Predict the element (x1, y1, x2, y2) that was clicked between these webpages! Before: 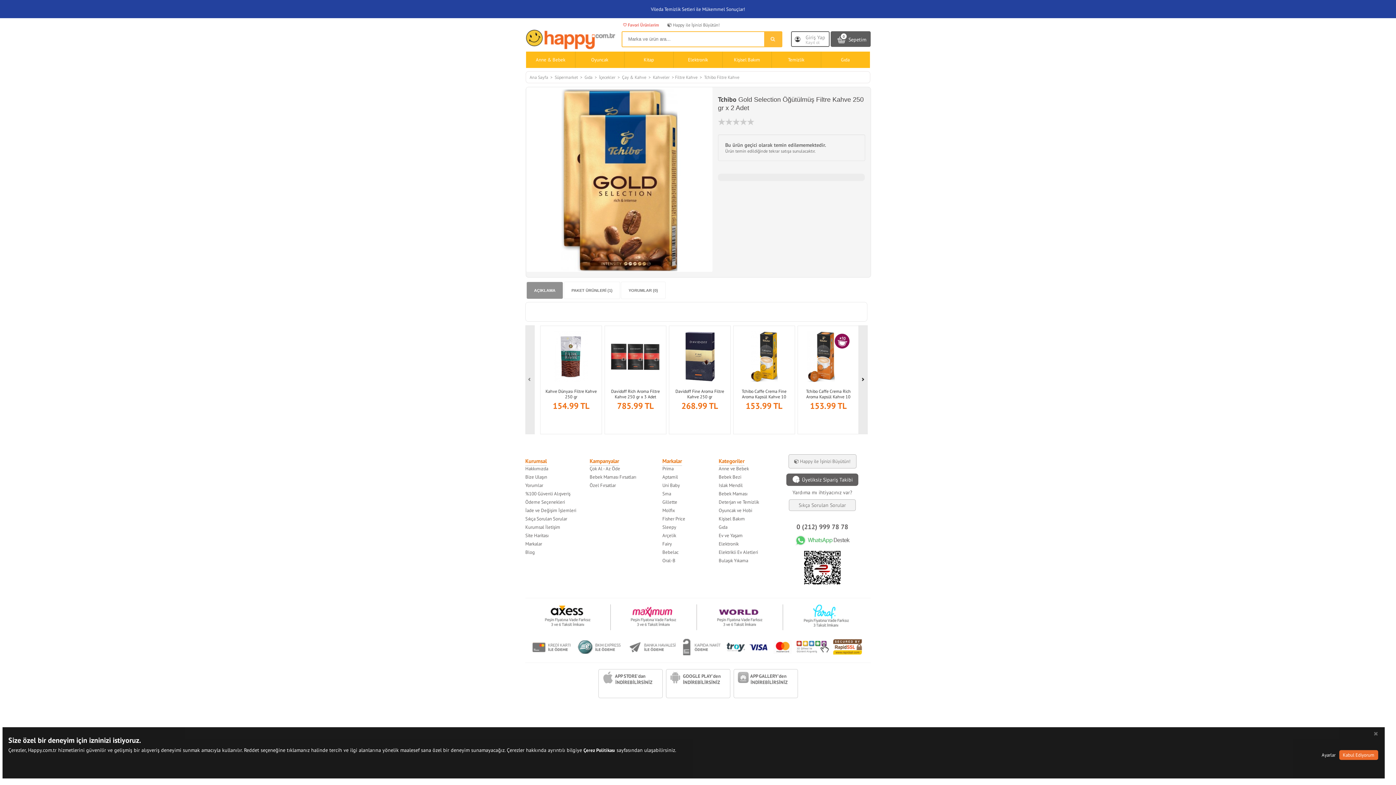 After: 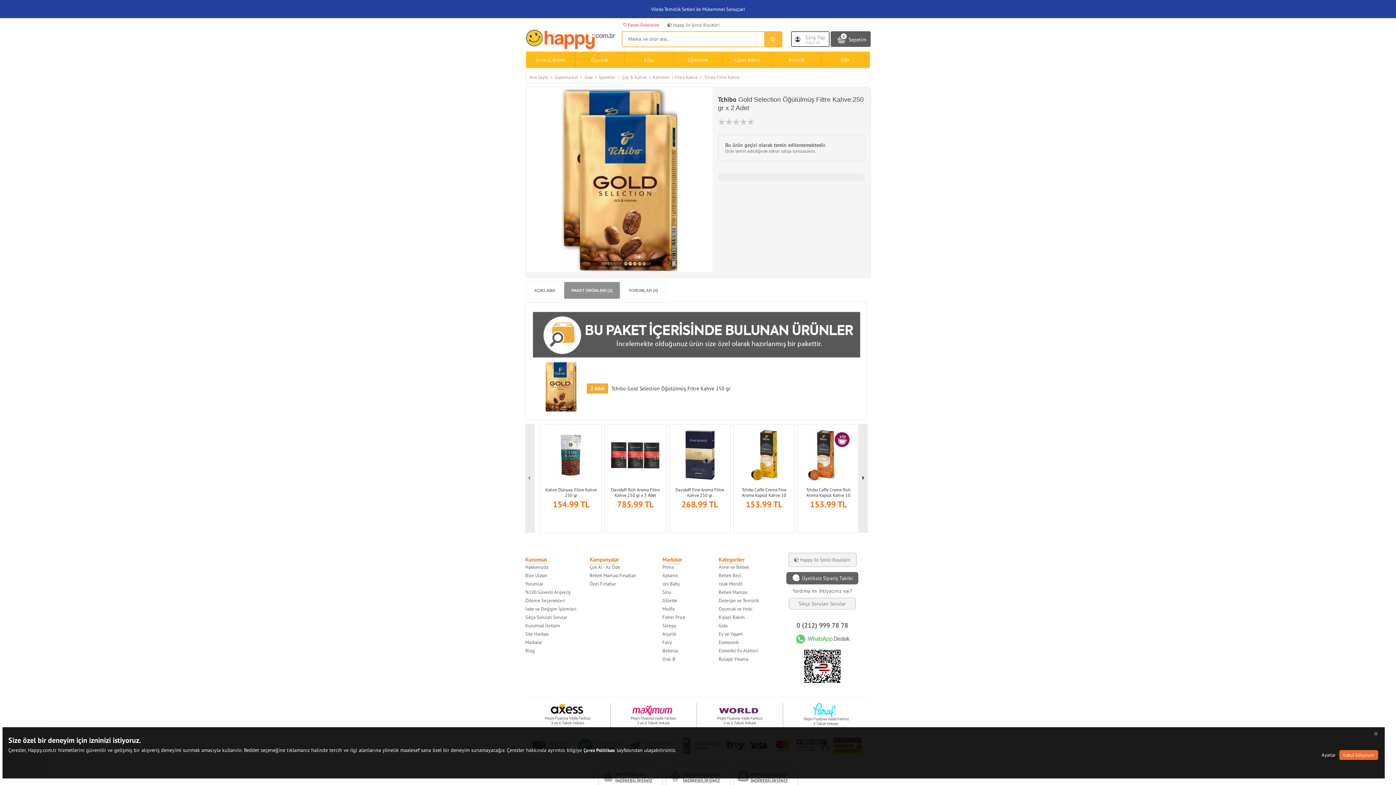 Action: label: PAKET ÜRÜNLERİ (1) bbox: (564, 281, 620, 299)